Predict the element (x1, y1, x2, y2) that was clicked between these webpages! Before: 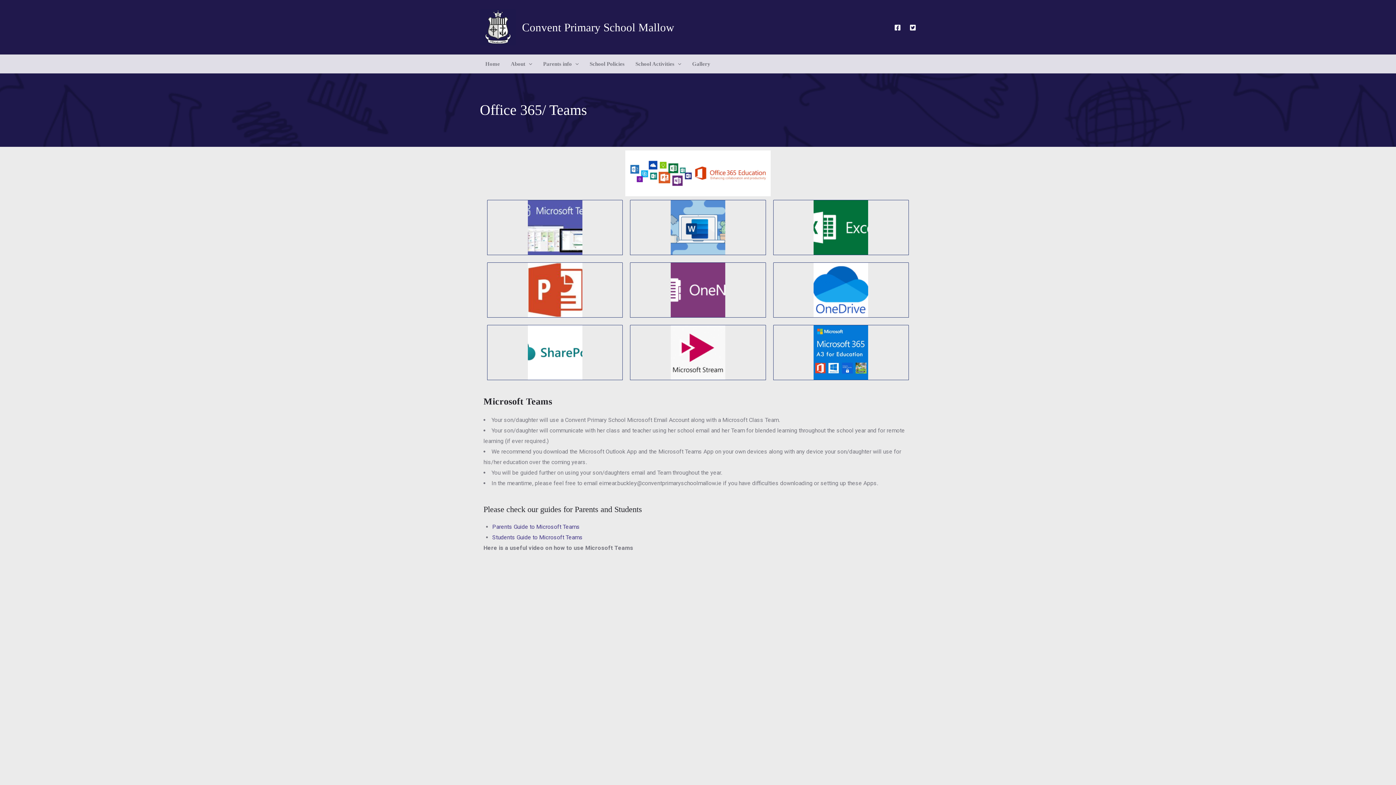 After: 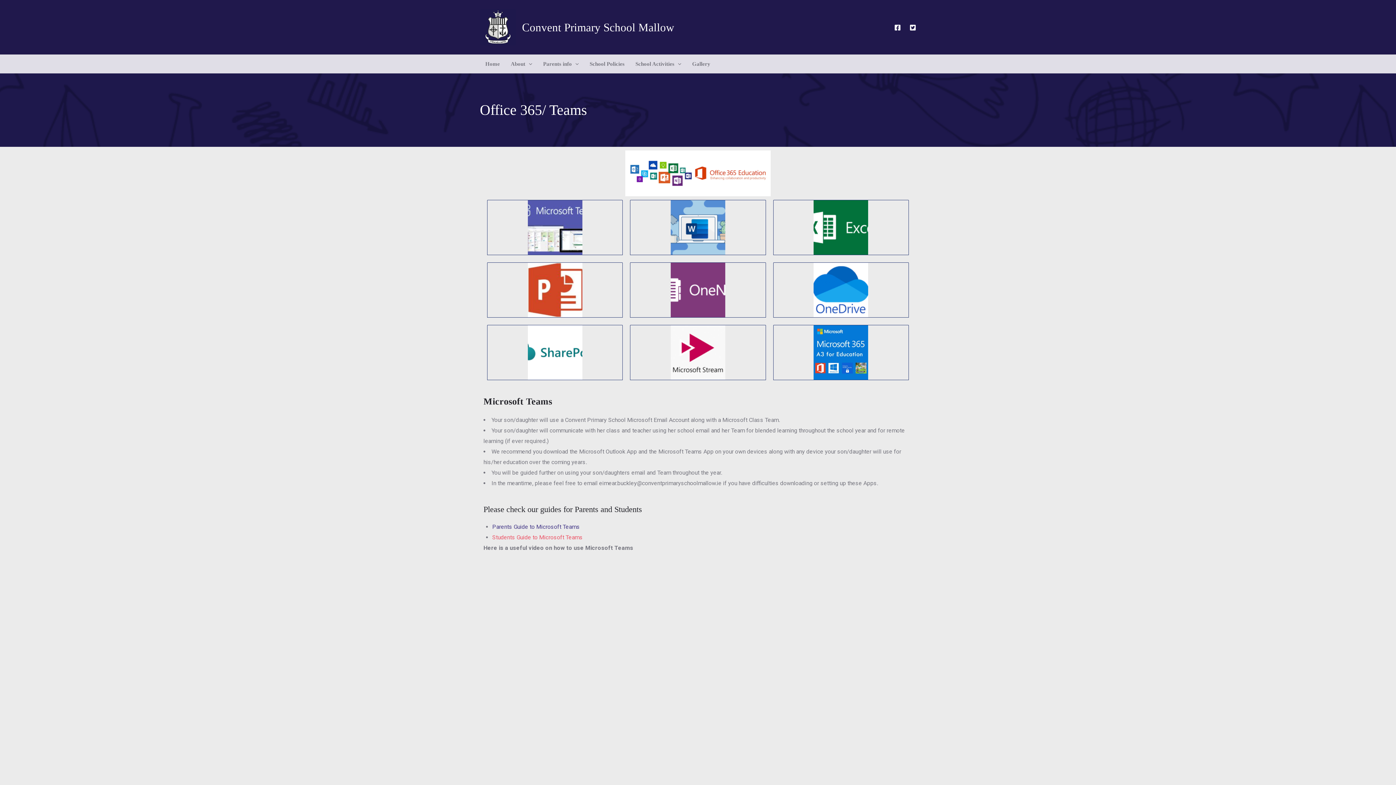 Action: label: Students Guide to Microsoft Teams bbox: (492, 534, 582, 540)